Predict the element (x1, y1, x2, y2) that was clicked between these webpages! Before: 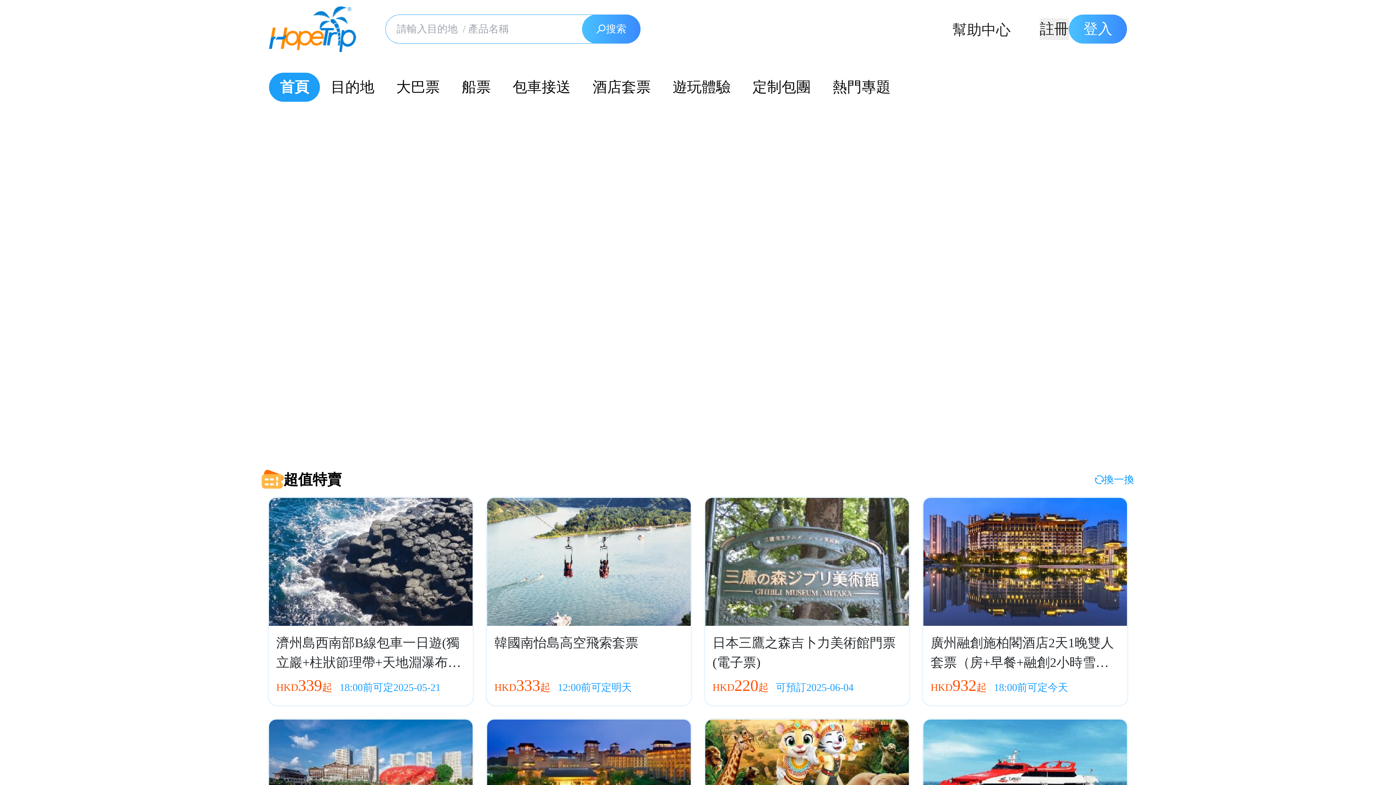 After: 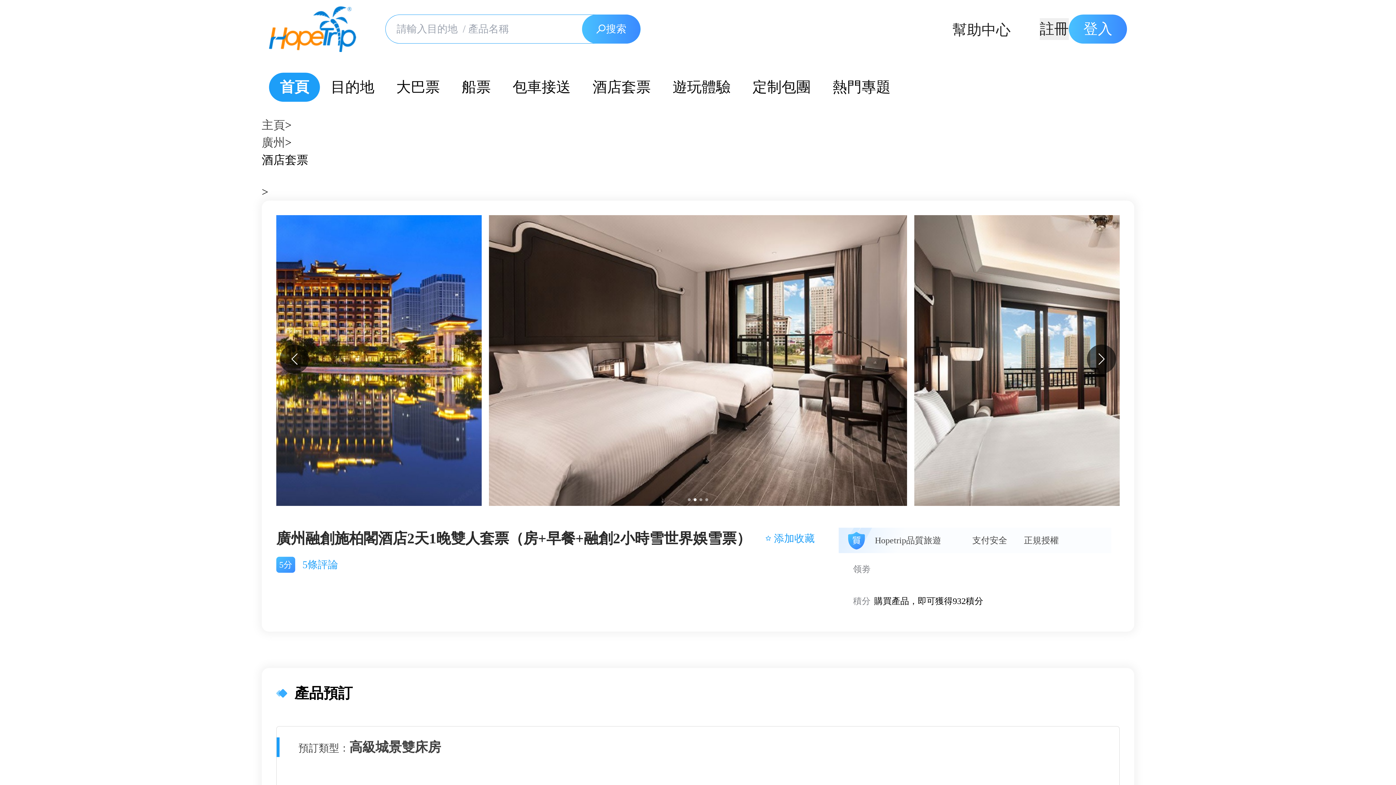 Action: label: 廣州融創施柏閣酒店2天1晚雙人套票（房+早餐+融創2小時雪世界娛雪票）
HKD
932
起
18:00前可定今天 bbox: (923, 498, 1127, 705)